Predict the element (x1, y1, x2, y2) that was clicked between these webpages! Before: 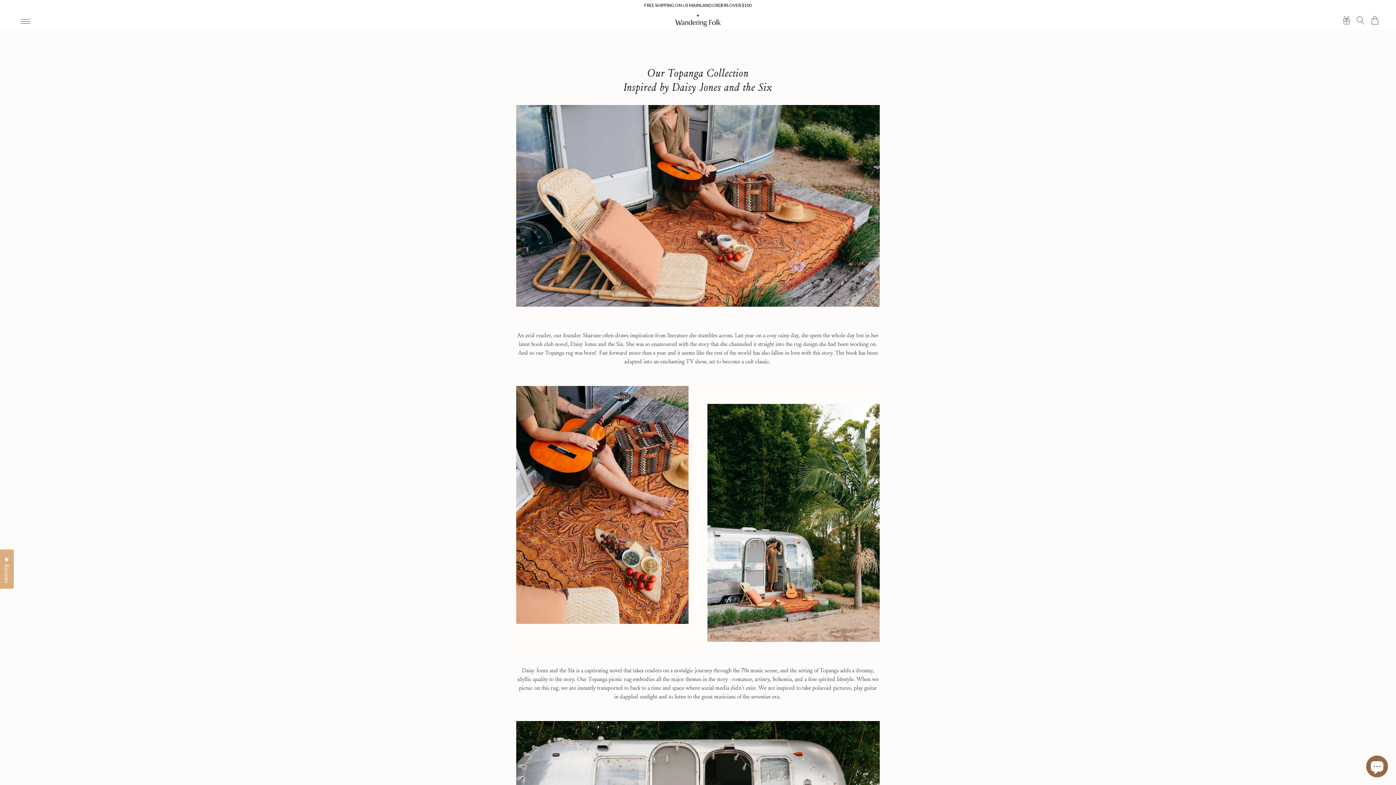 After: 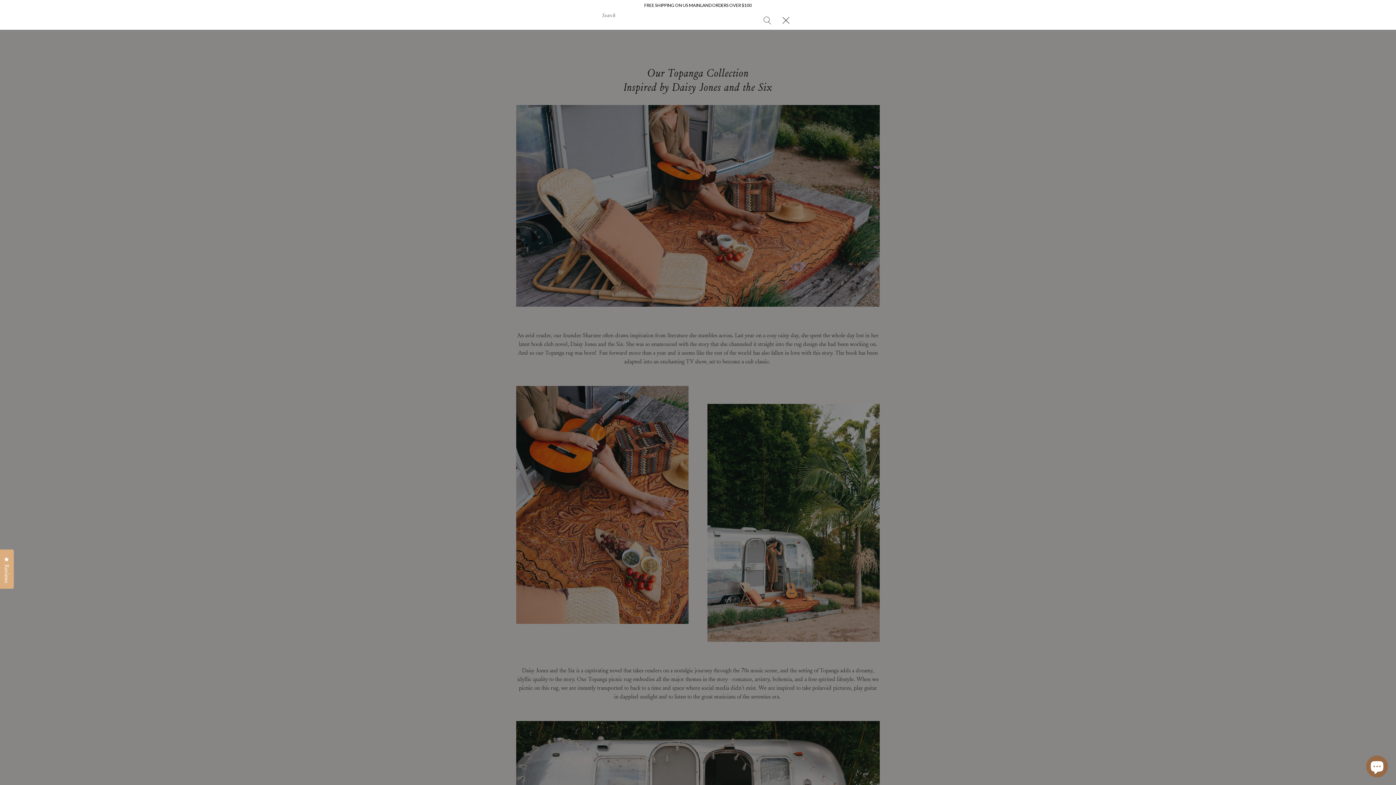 Action: bbox: (1354, 12, 1368, 26) label: Search